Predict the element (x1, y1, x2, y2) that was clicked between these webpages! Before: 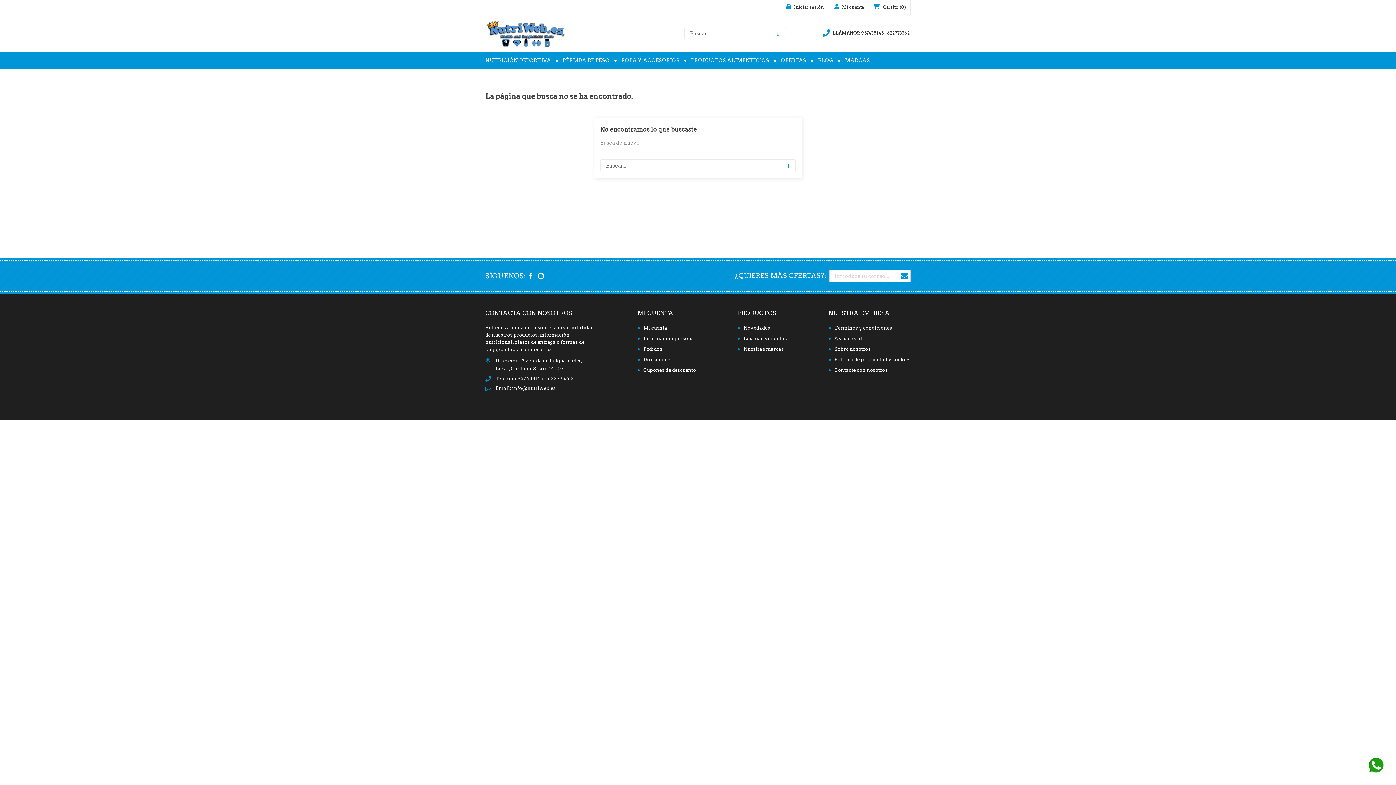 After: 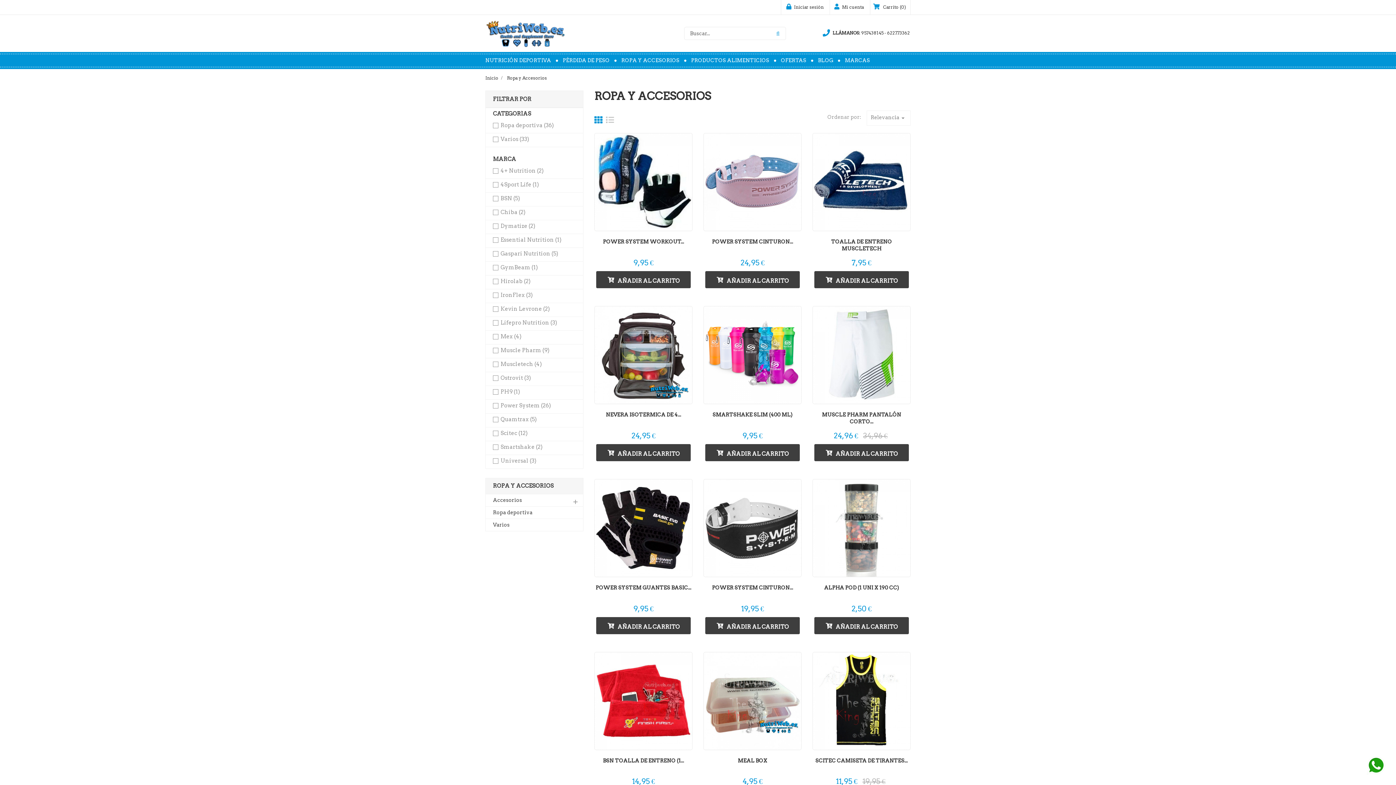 Action: label: ROPA Y ACCESORIOS bbox: (615, 52, 685, 69)